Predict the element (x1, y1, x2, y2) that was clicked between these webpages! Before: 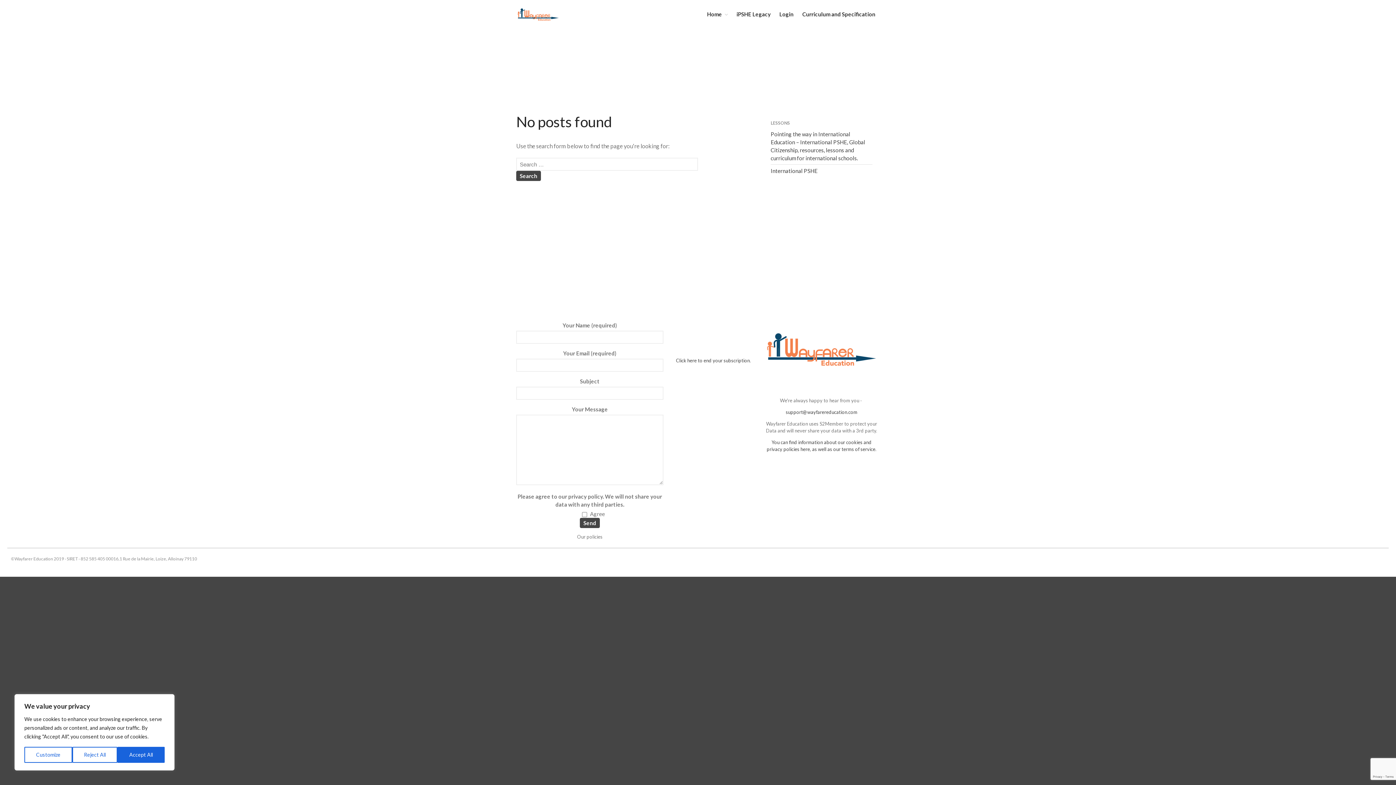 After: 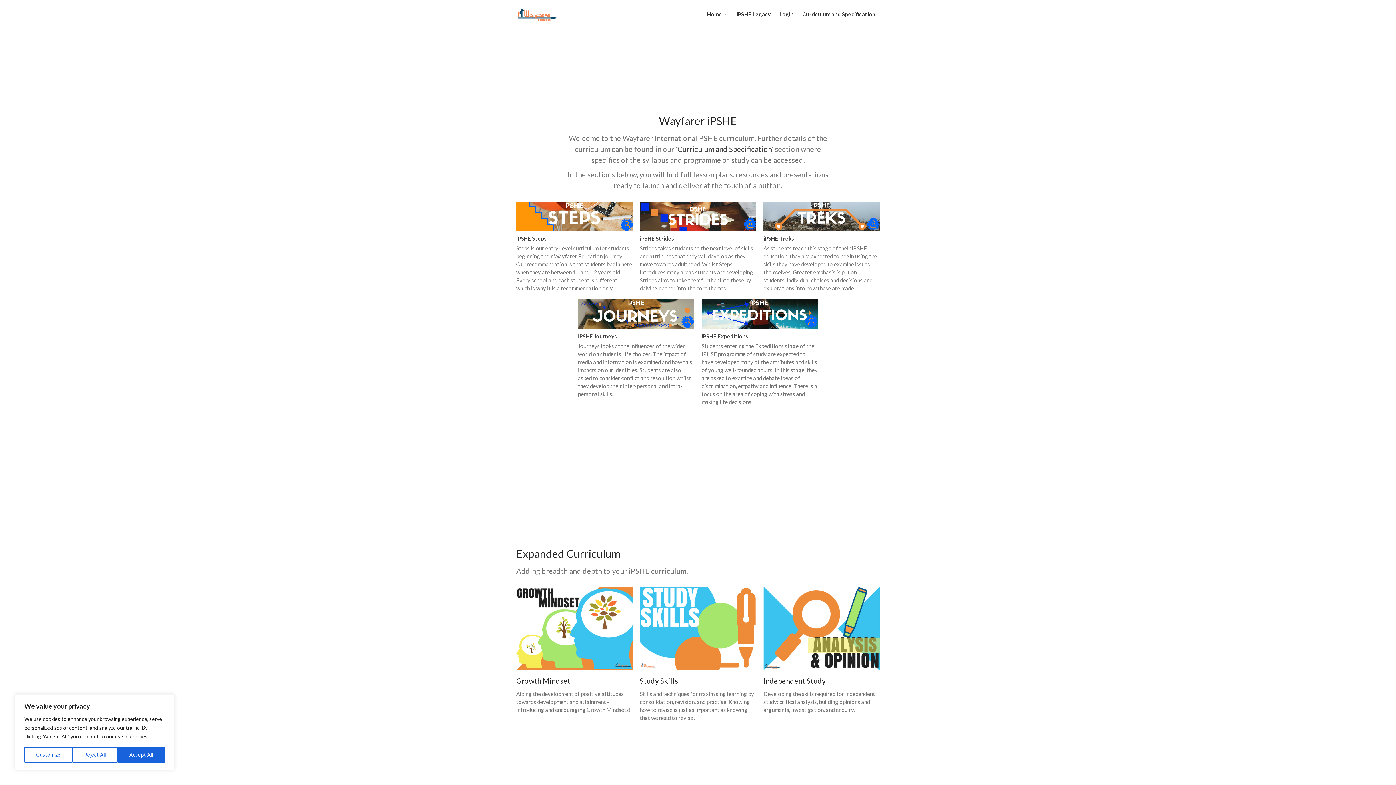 Action: bbox: (770, 167, 817, 174) label: International PSHE